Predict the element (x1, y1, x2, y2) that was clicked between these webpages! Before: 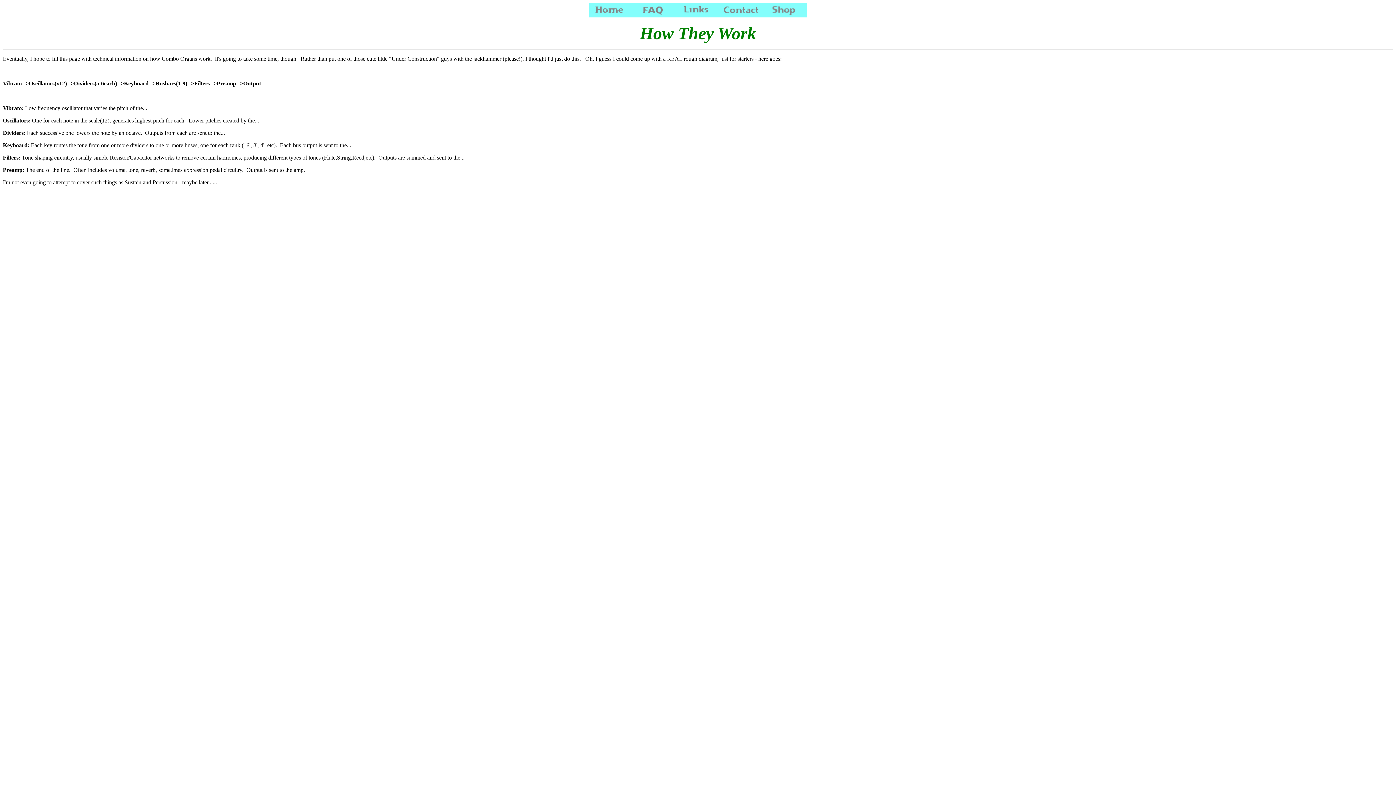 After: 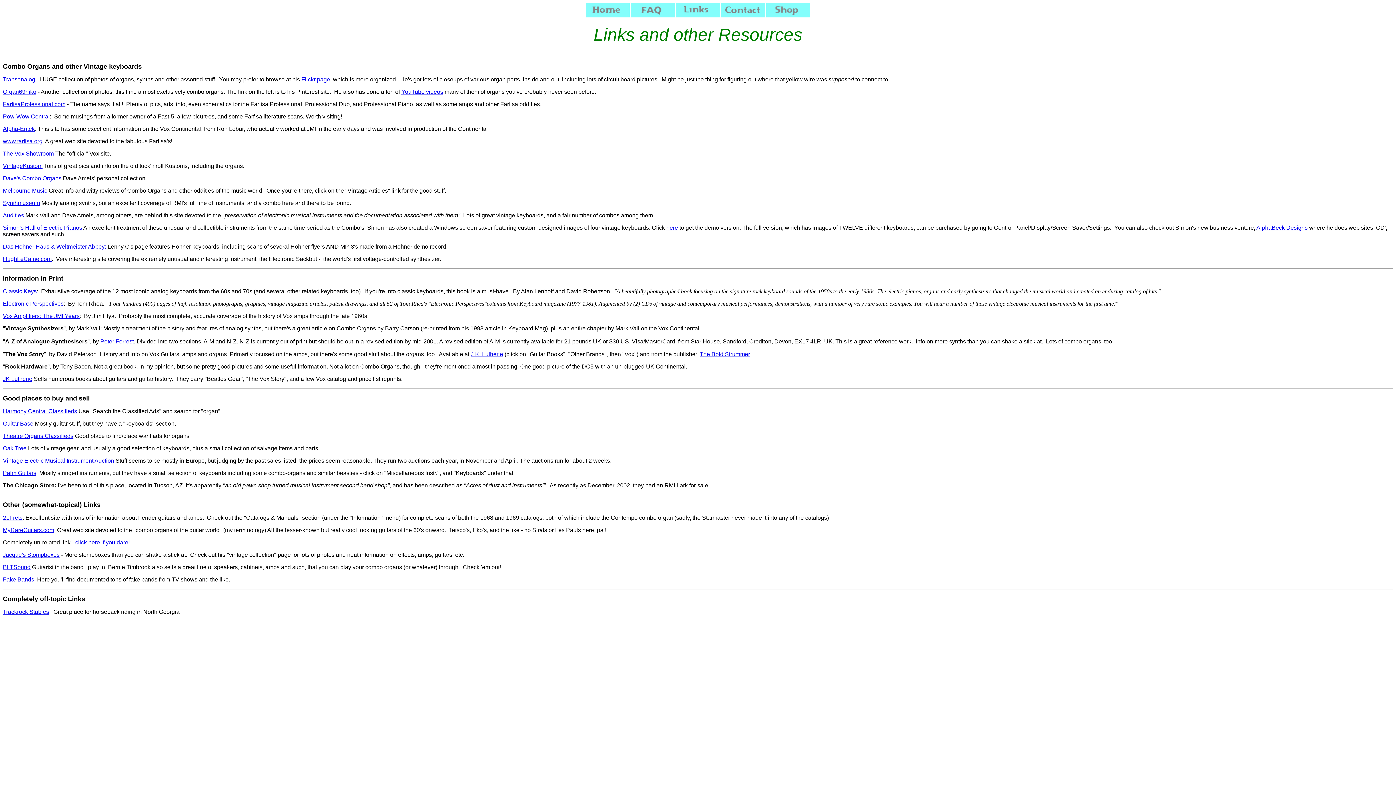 Action: bbox: (676, 12, 720, 18)